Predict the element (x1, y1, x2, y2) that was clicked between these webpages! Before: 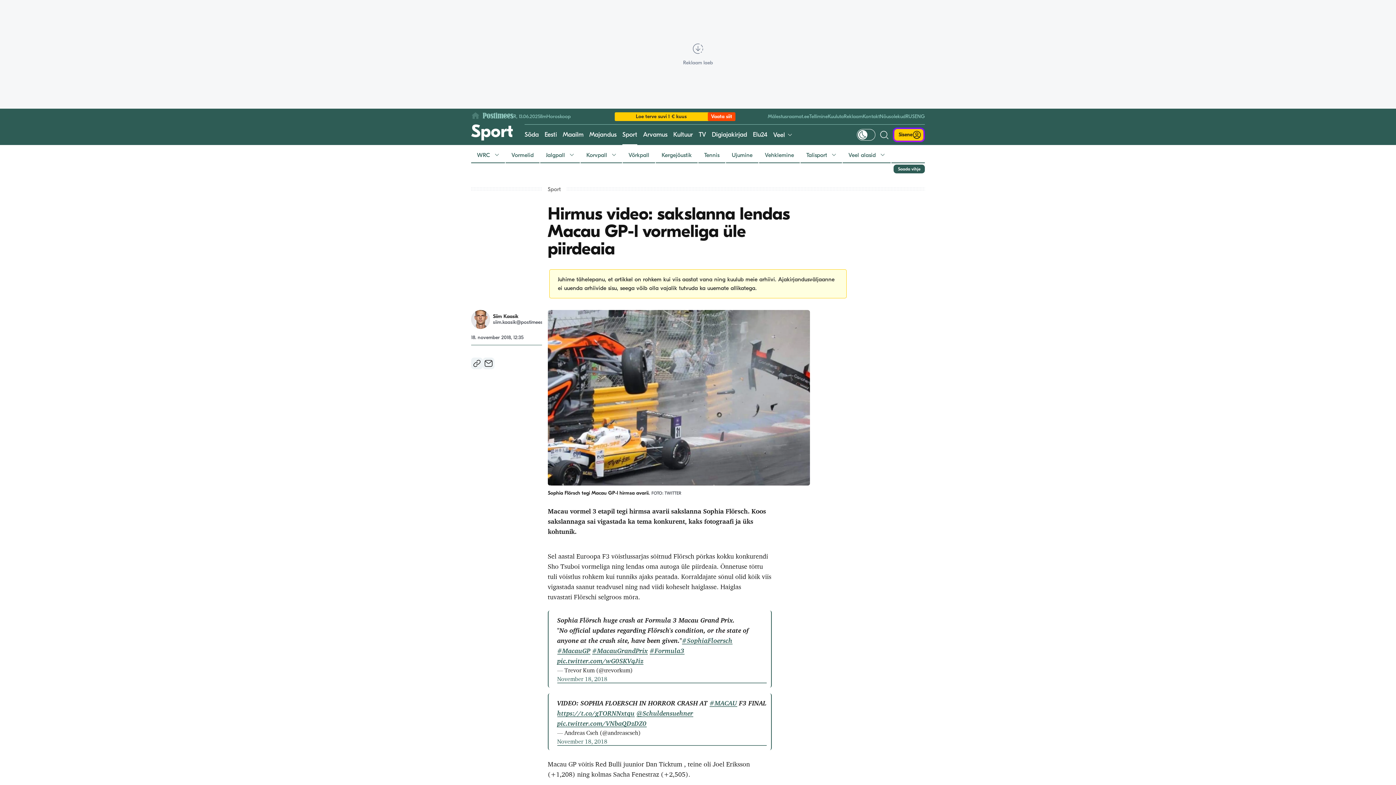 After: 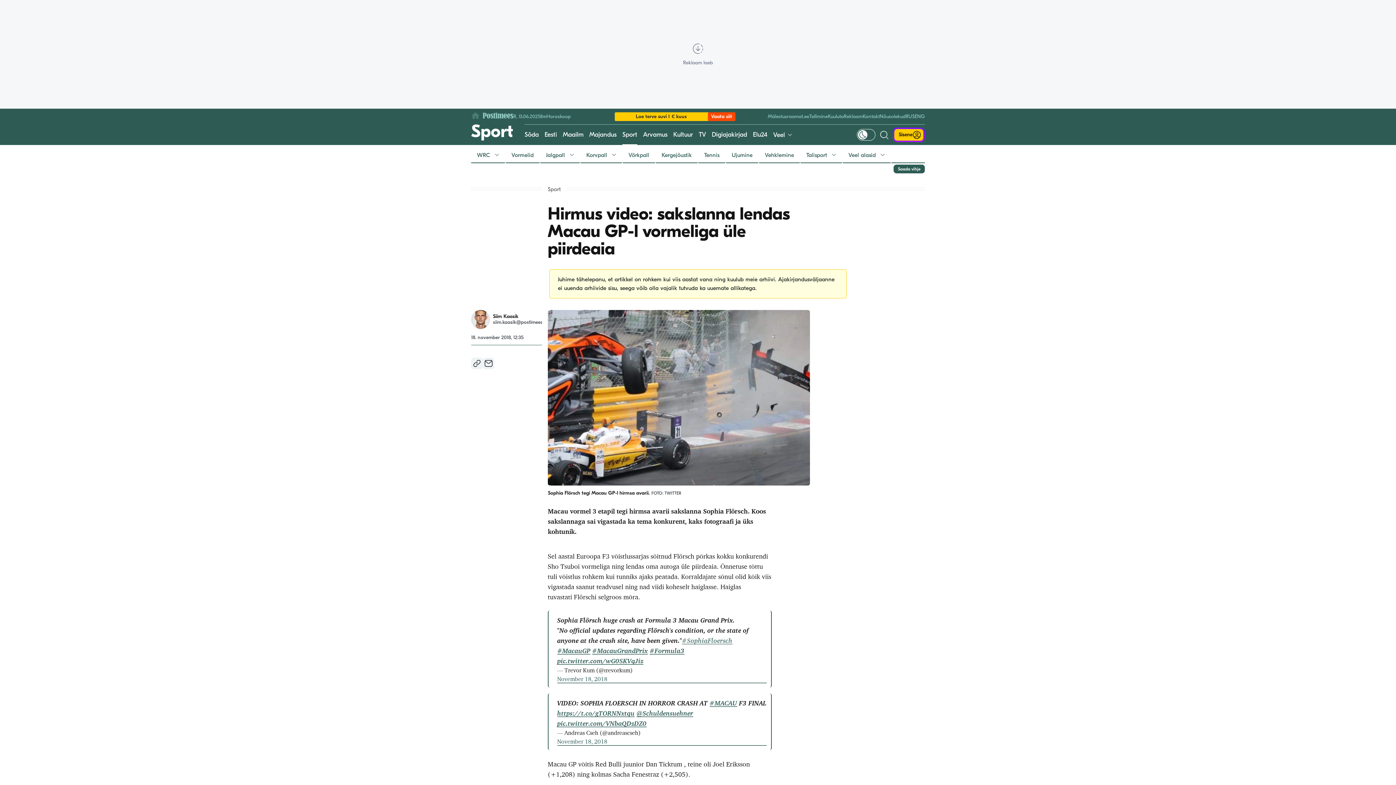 Action: bbox: (682, 636, 732, 644) label: #SophiaFloersch